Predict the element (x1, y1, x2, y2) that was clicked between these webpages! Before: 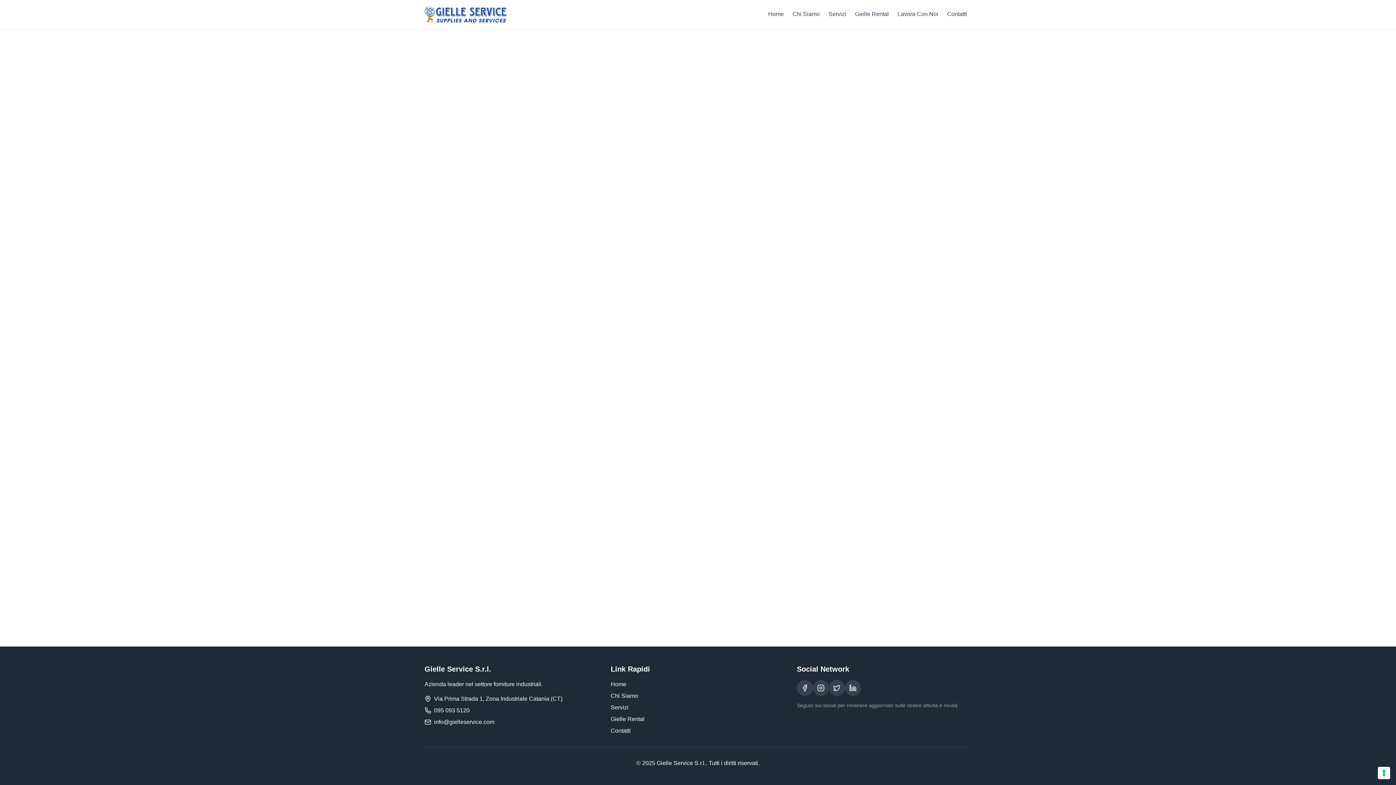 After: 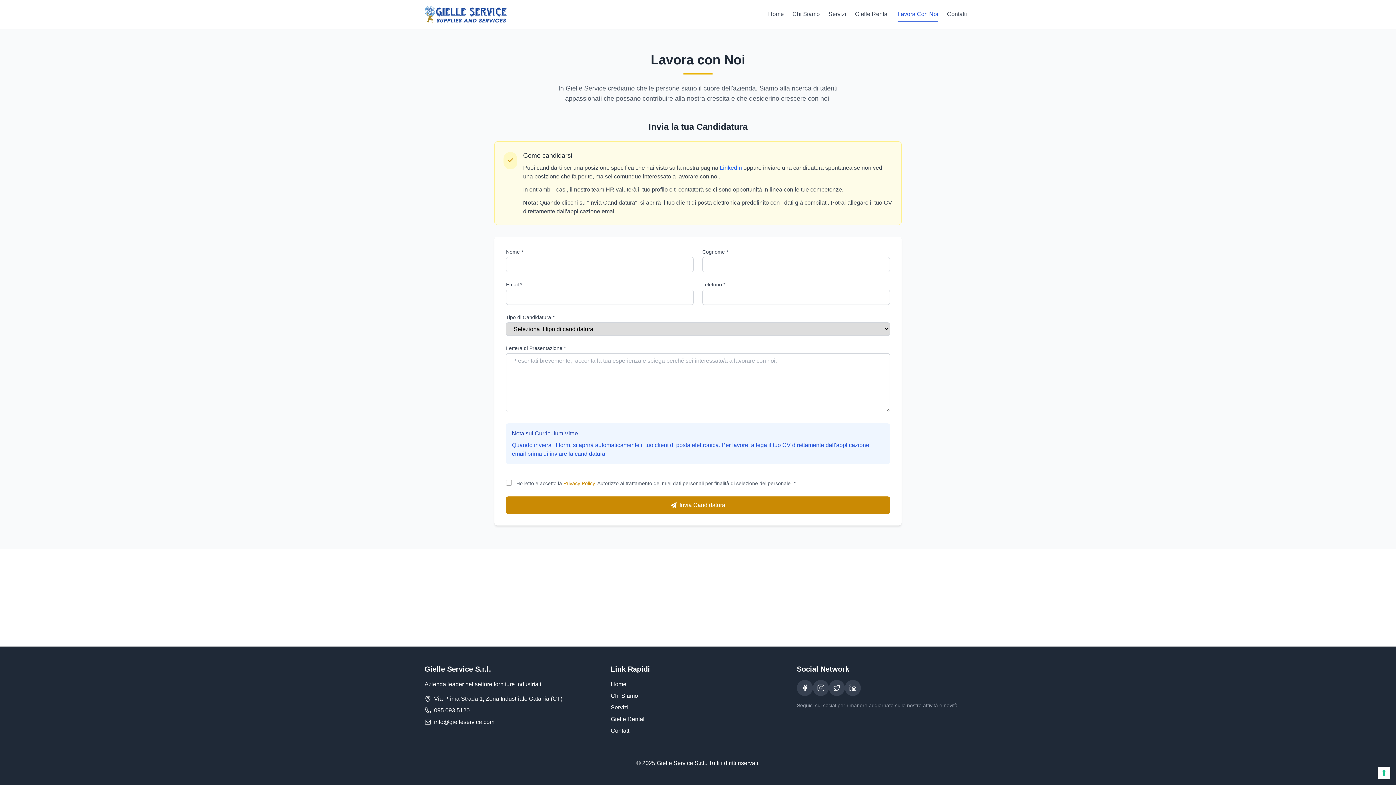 Action: bbox: (897, 6, 938, 22) label: Lavora Con Noi